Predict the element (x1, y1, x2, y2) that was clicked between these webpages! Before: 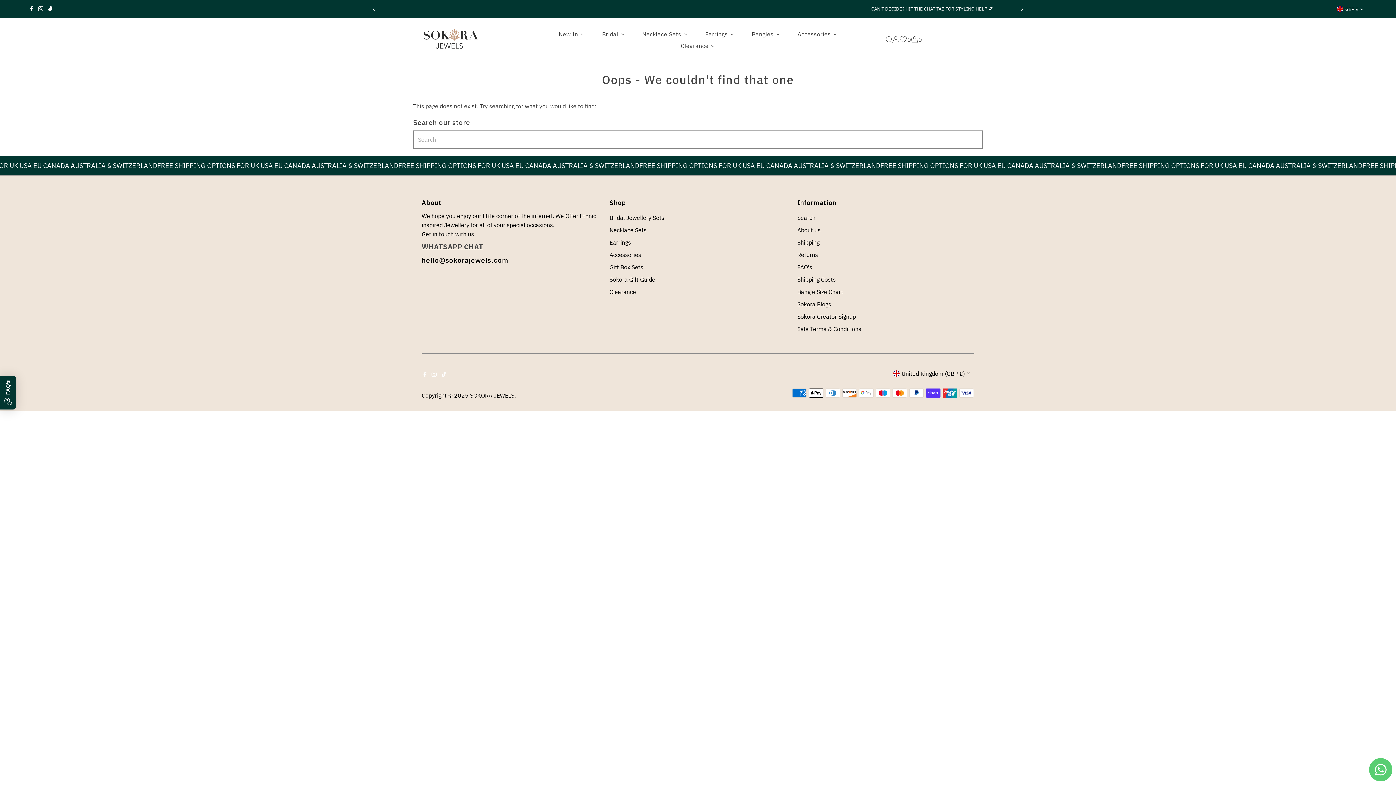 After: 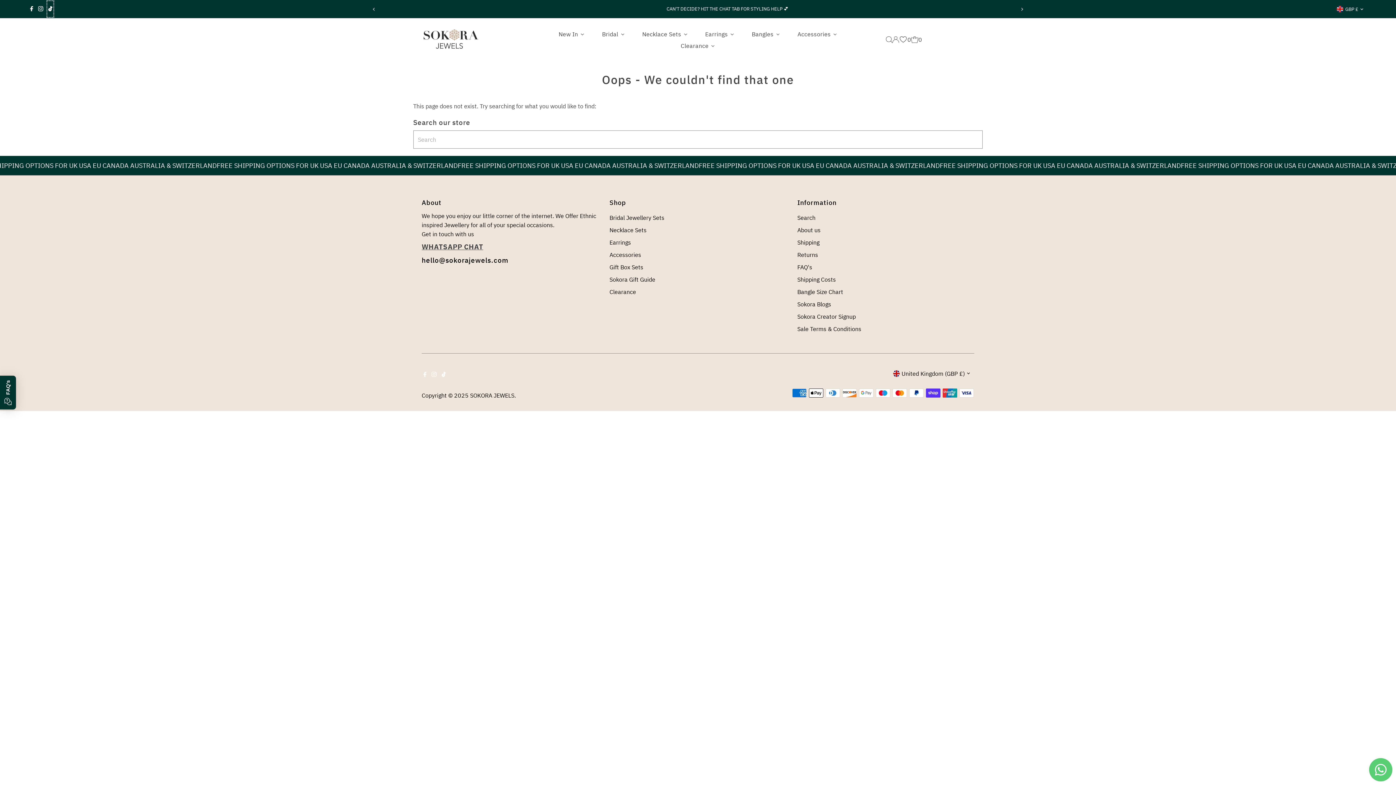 Action: label: Tiktok bbox: (46, 0, 54, 17)